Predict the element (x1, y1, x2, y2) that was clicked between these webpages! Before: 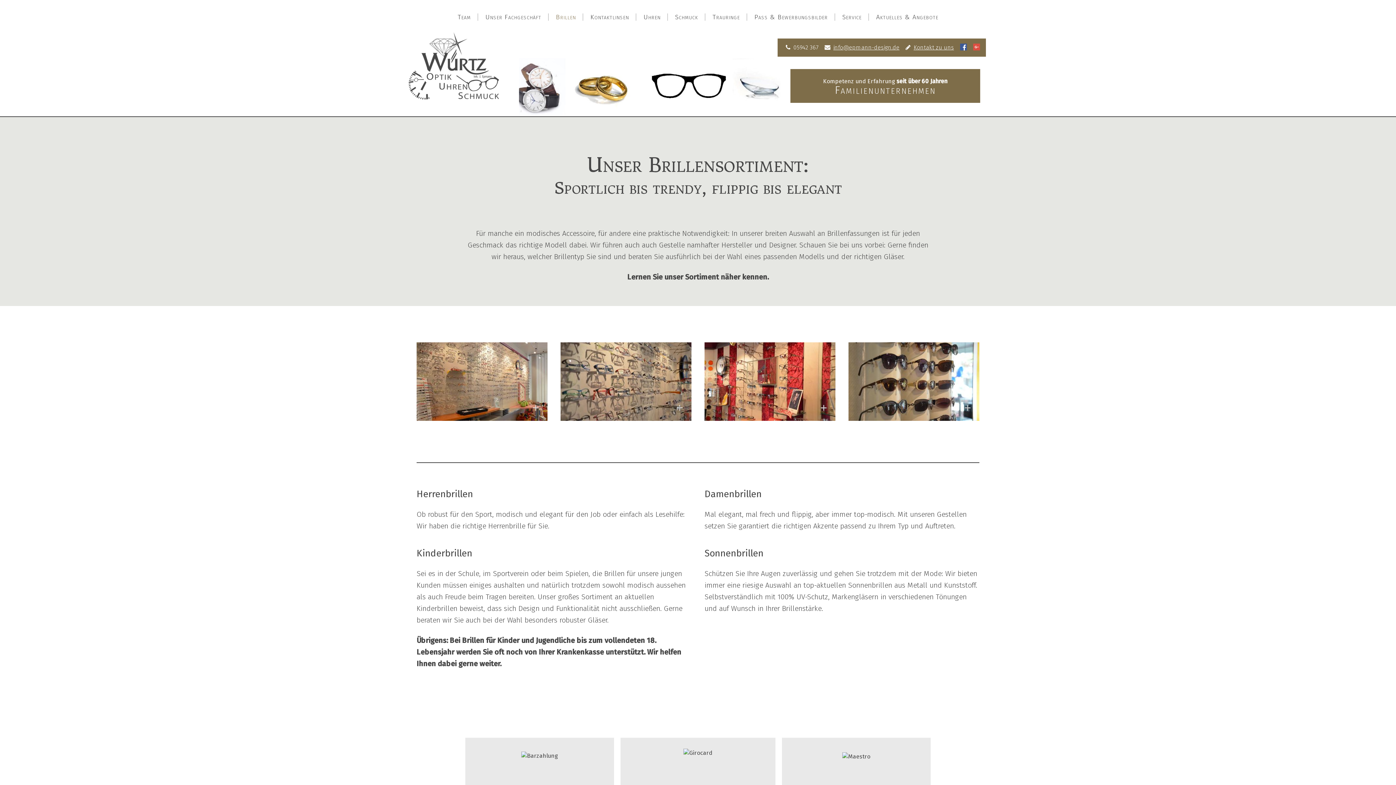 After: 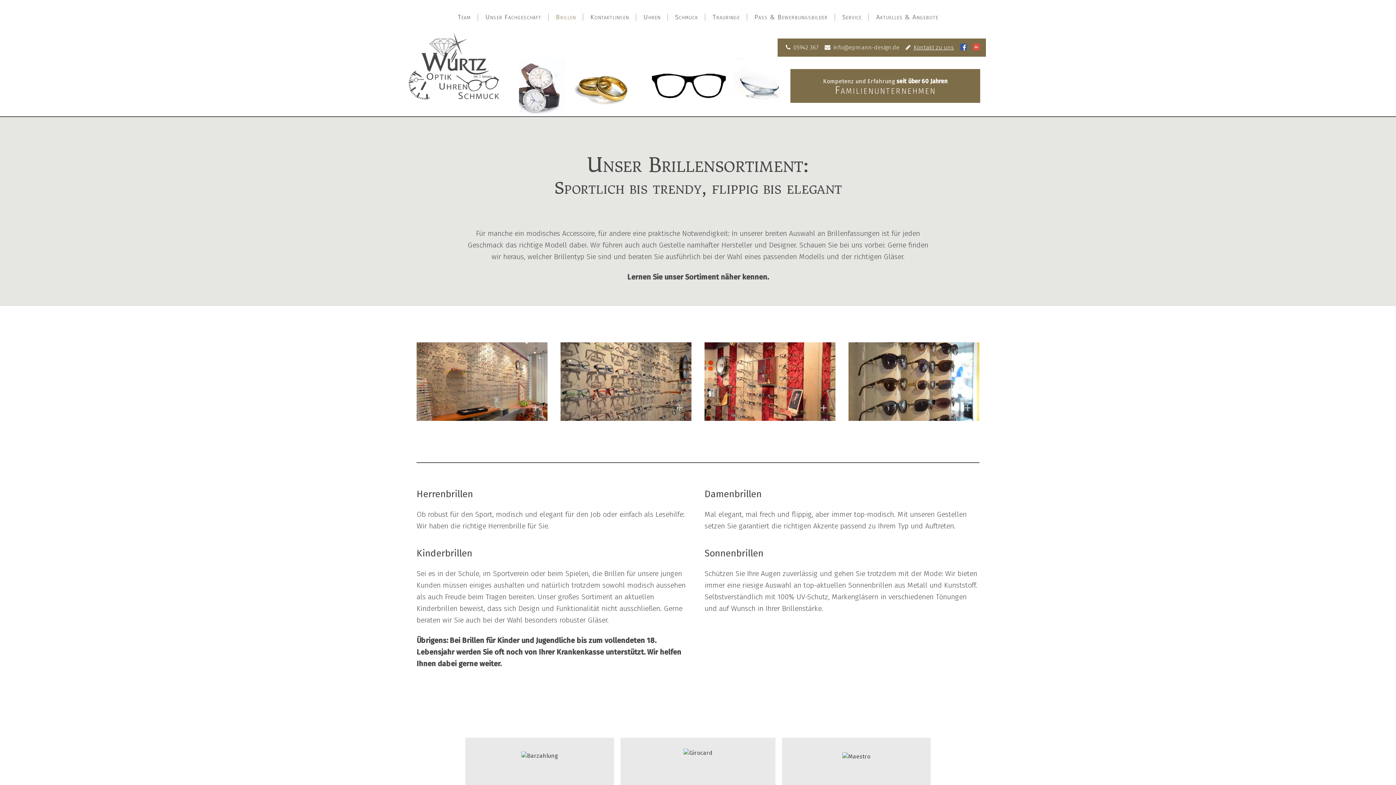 Action: label: info@epmann-design.de bbox: (833, 44, 899, 50)